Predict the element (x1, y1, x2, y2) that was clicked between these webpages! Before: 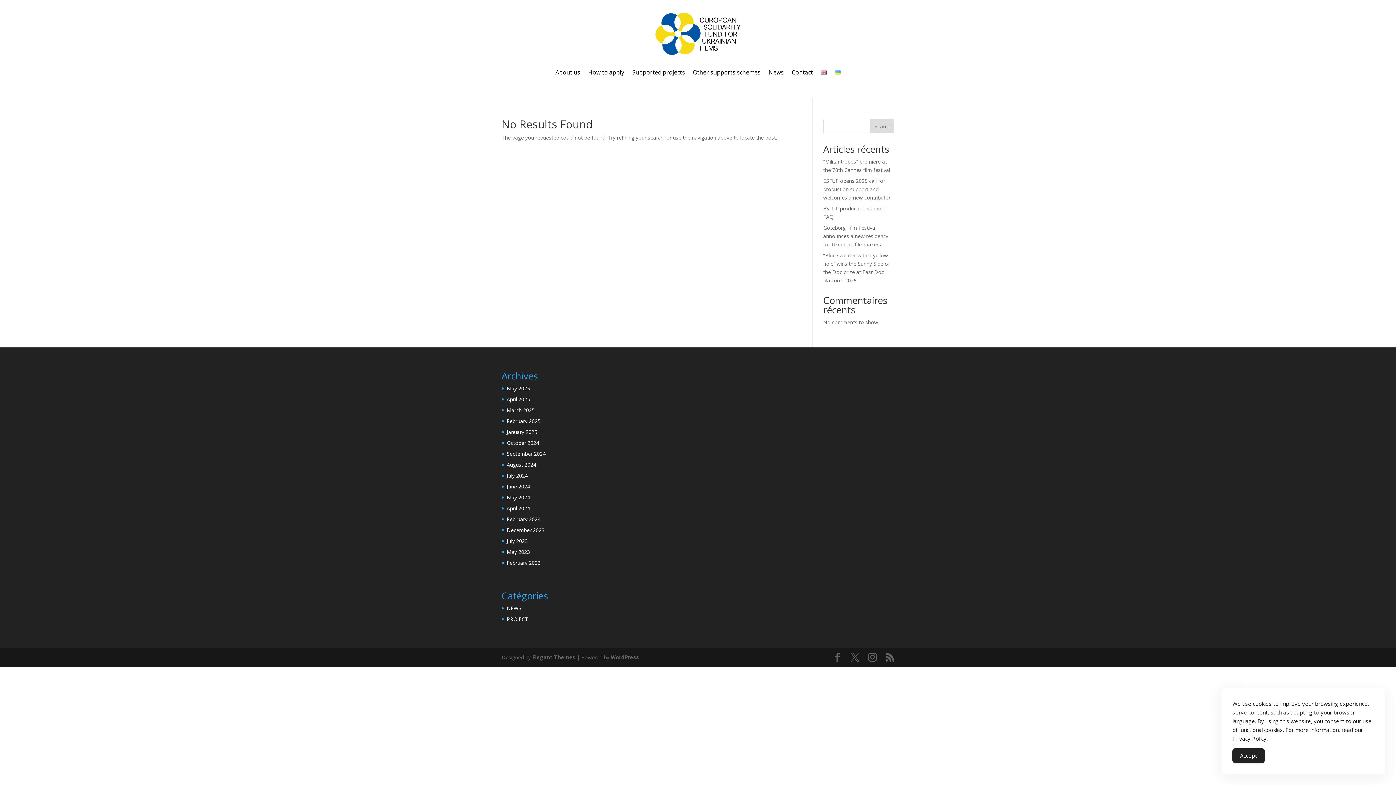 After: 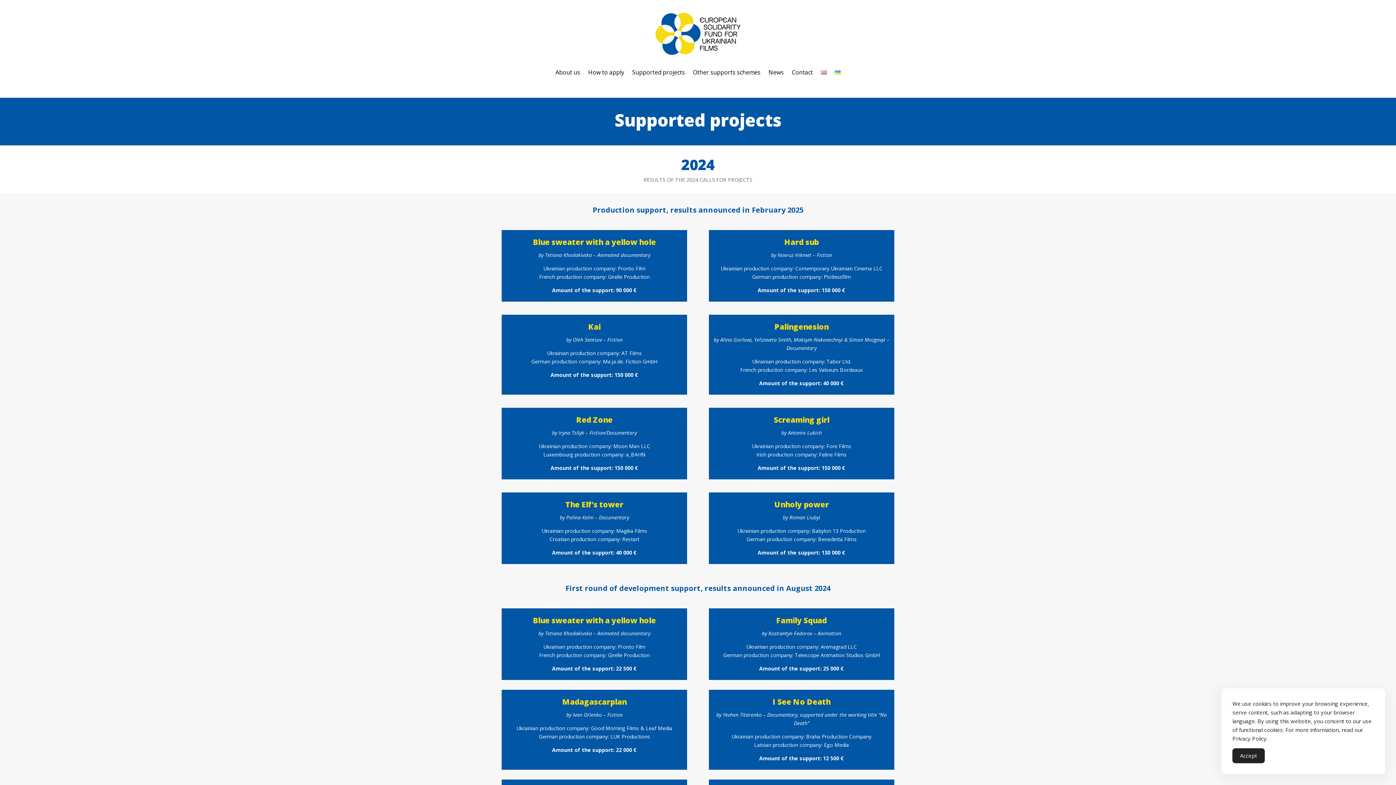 Action: bbox: (632, 58, 685, 86) label: Supported projects